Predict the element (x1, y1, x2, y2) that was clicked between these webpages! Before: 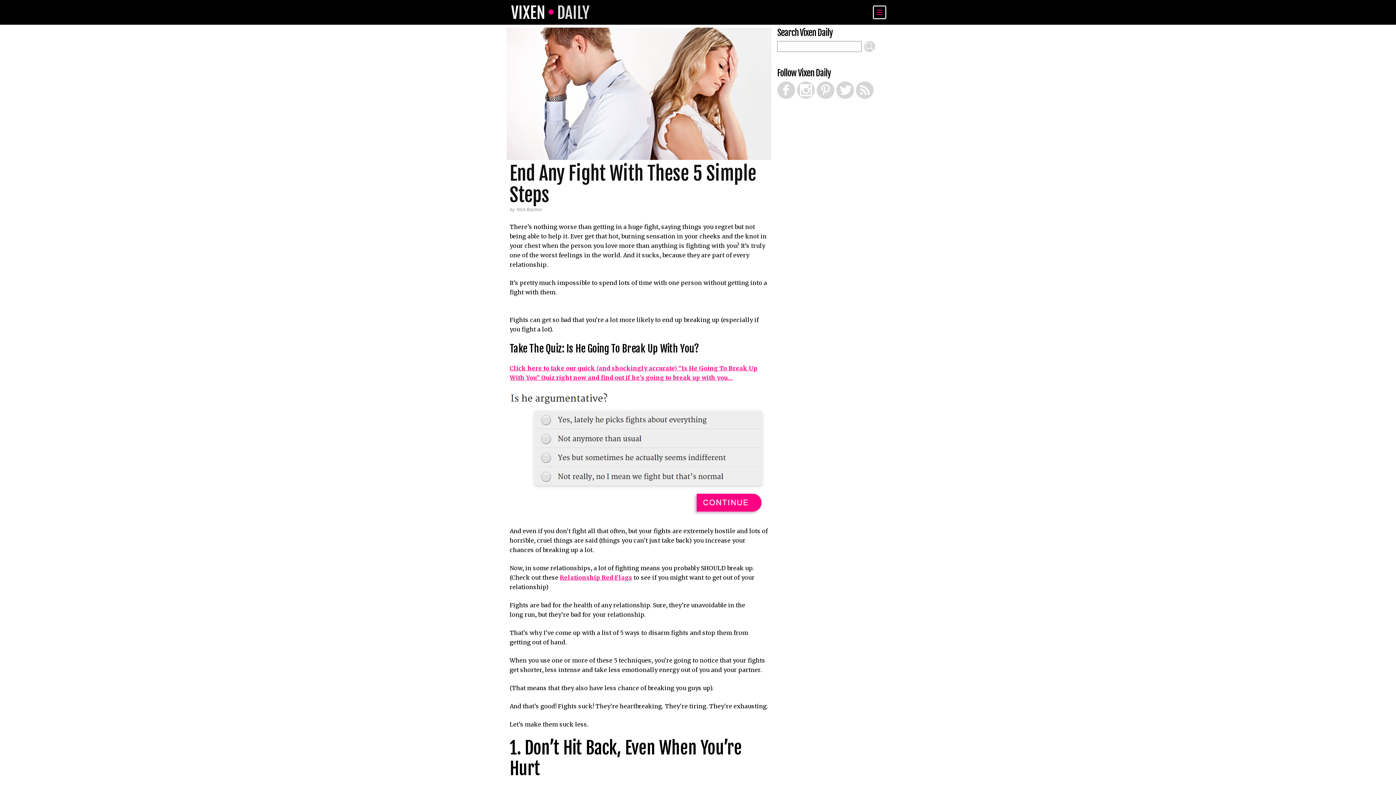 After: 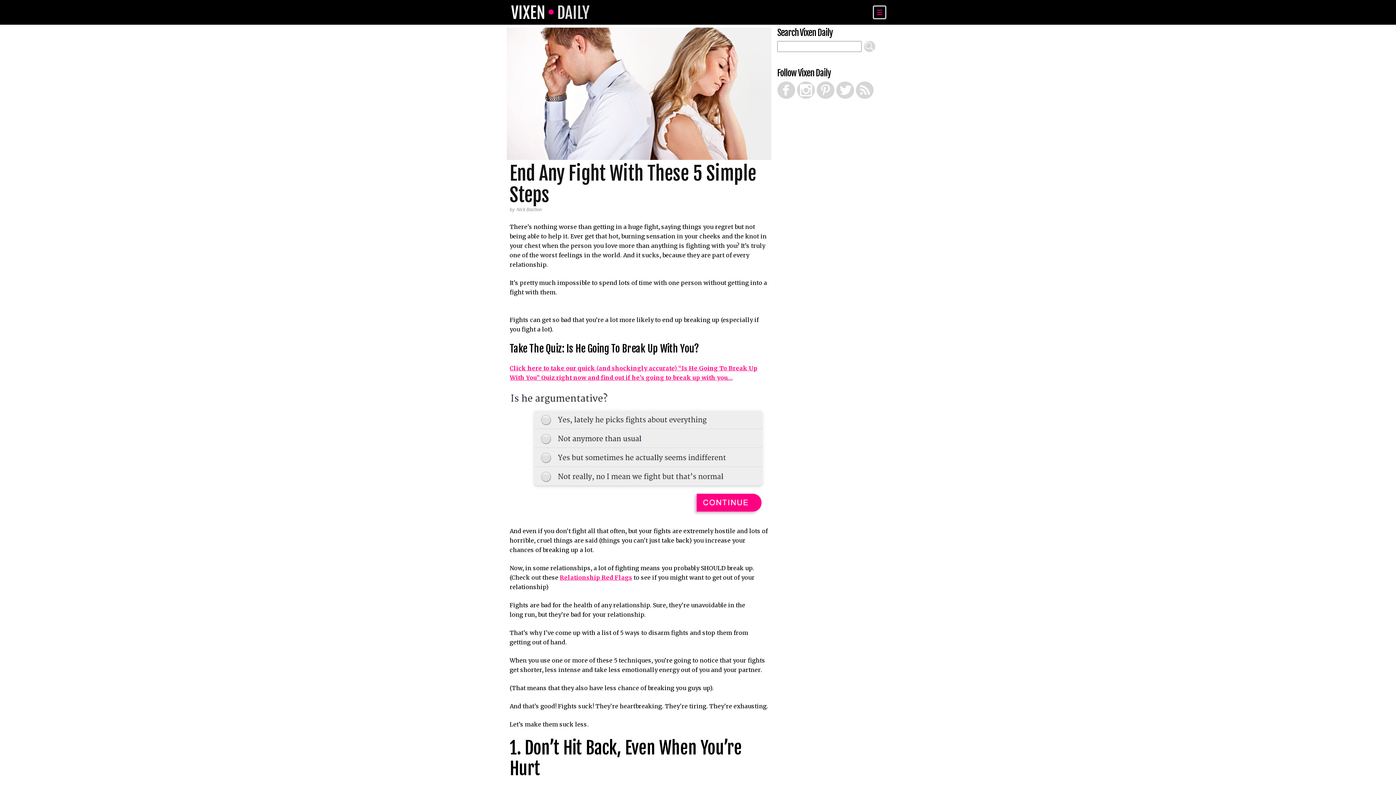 Action: bbox: (506, 27, 771, 160)